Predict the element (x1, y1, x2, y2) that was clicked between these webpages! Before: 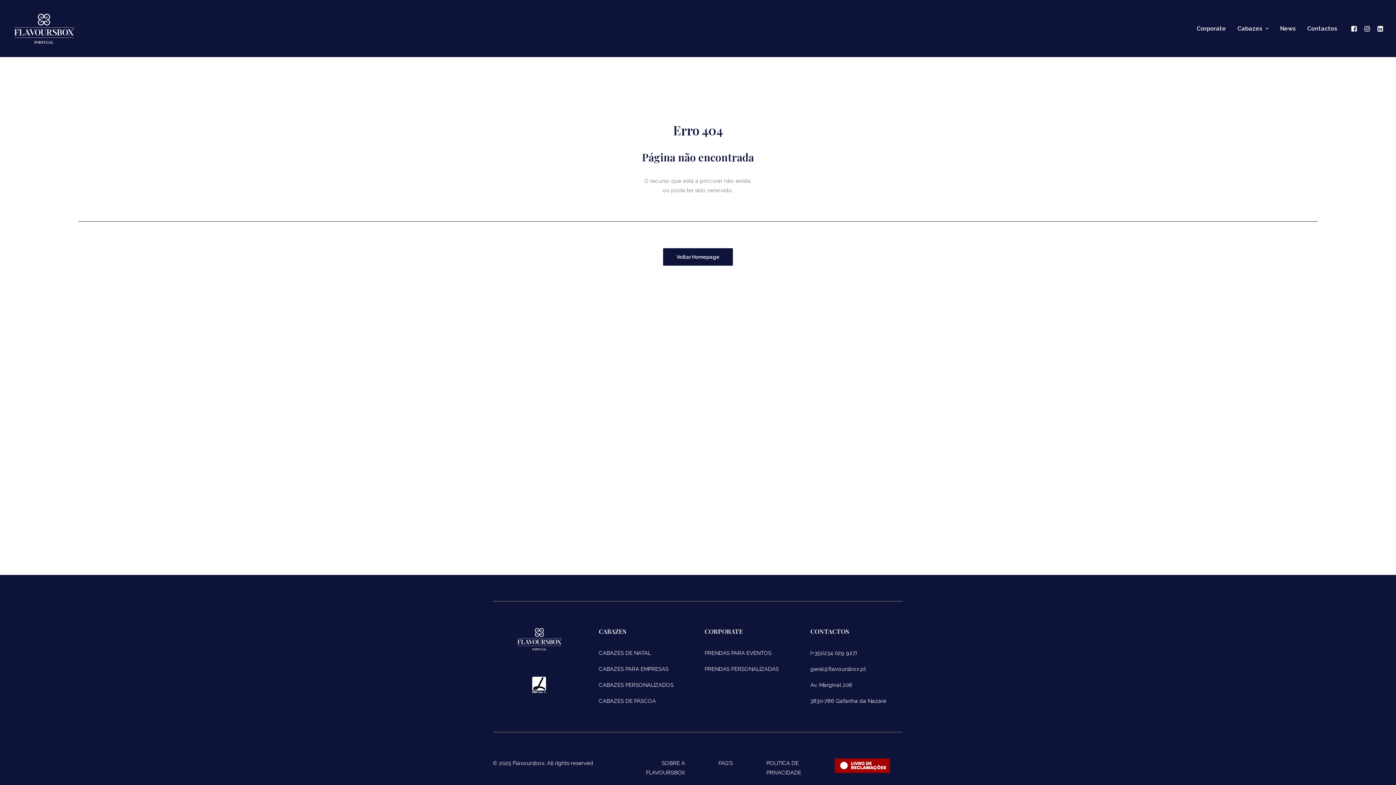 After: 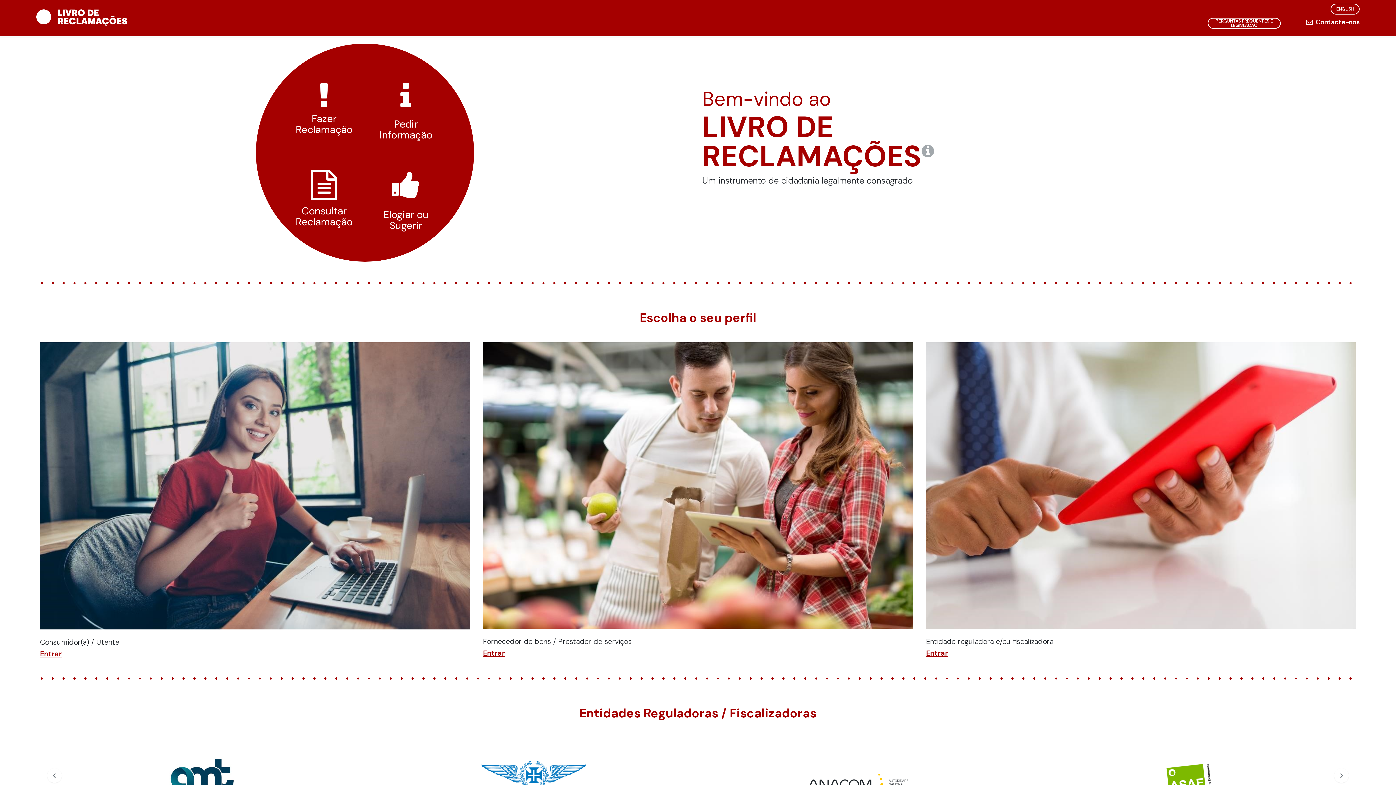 Action: bbox: (834, 758, 890, 773)